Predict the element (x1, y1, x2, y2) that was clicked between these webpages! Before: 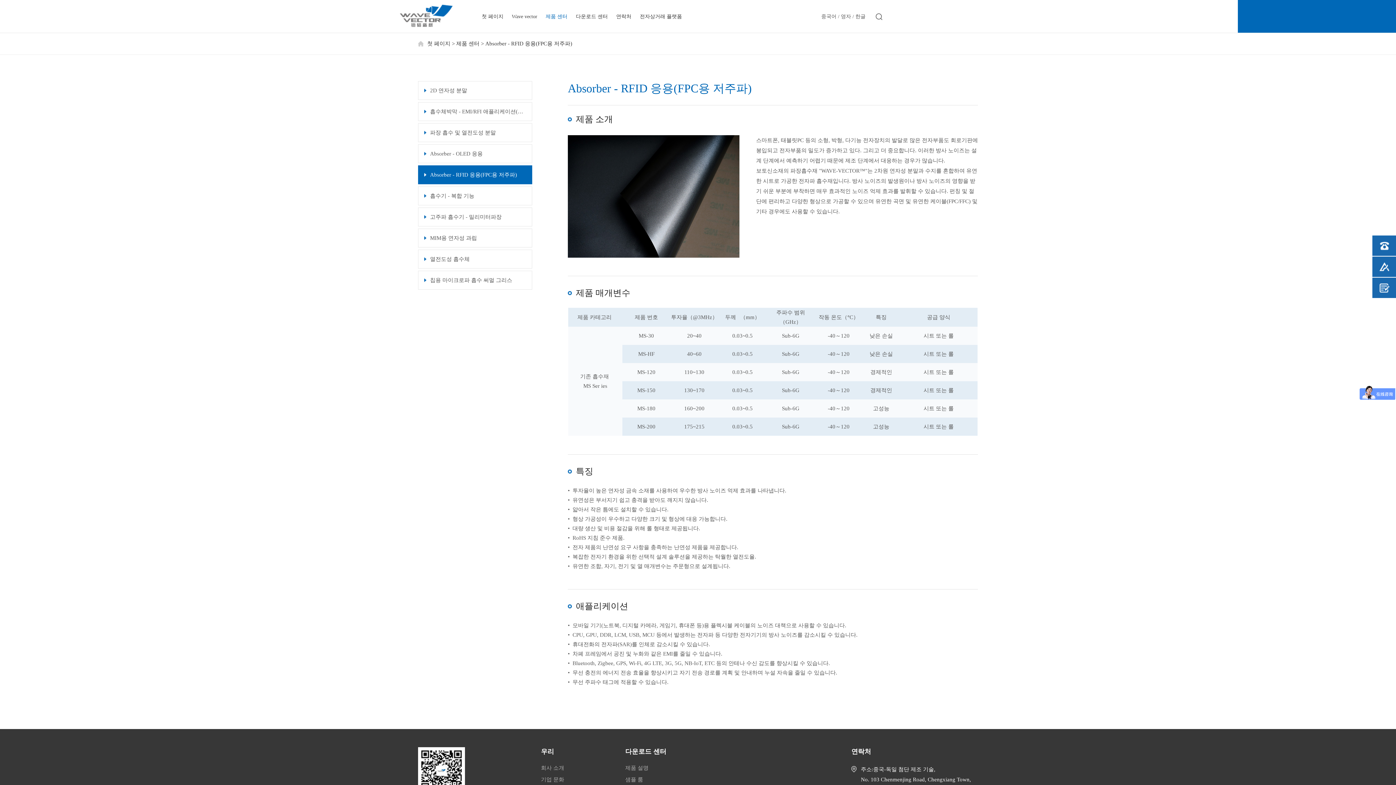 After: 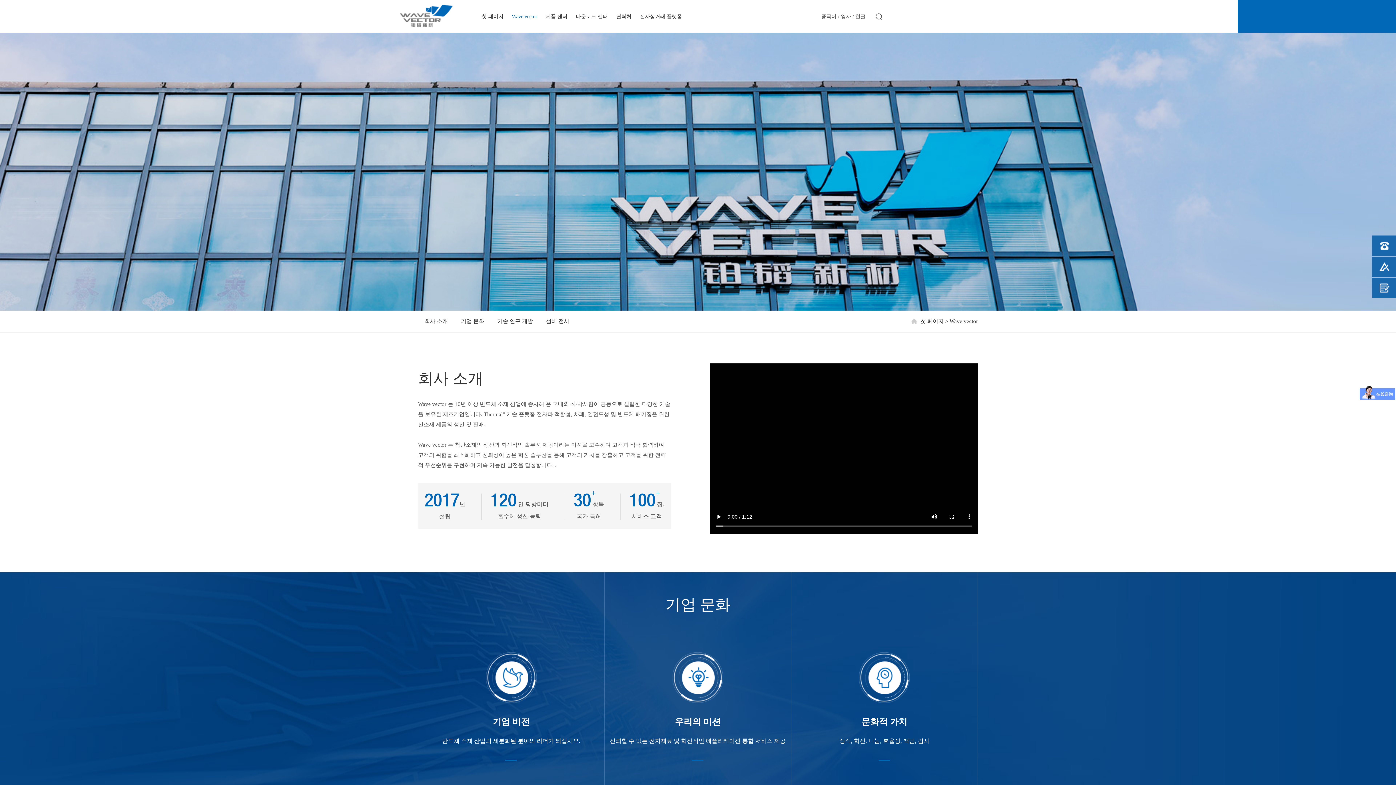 Action: bbox: (512, 12, 537, 21) label: Wave vector